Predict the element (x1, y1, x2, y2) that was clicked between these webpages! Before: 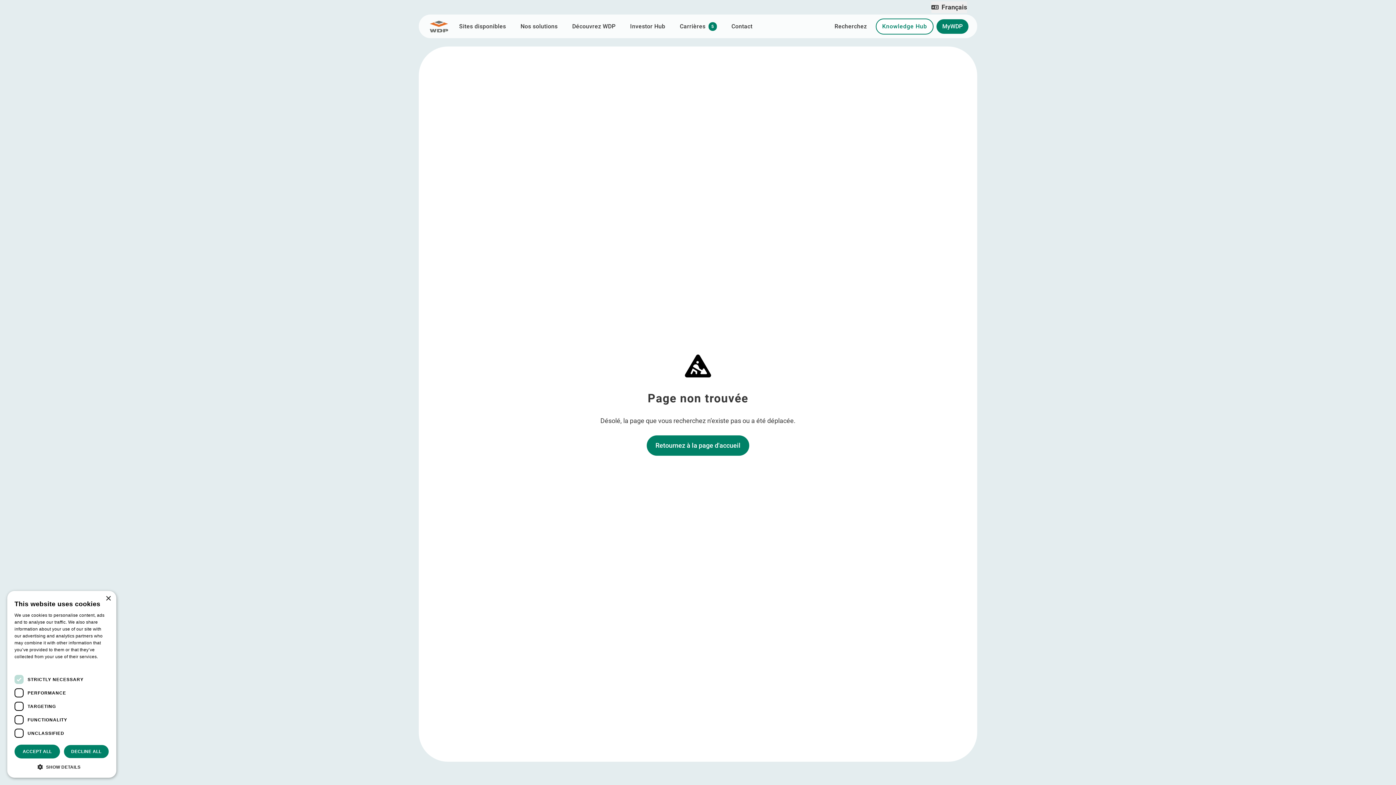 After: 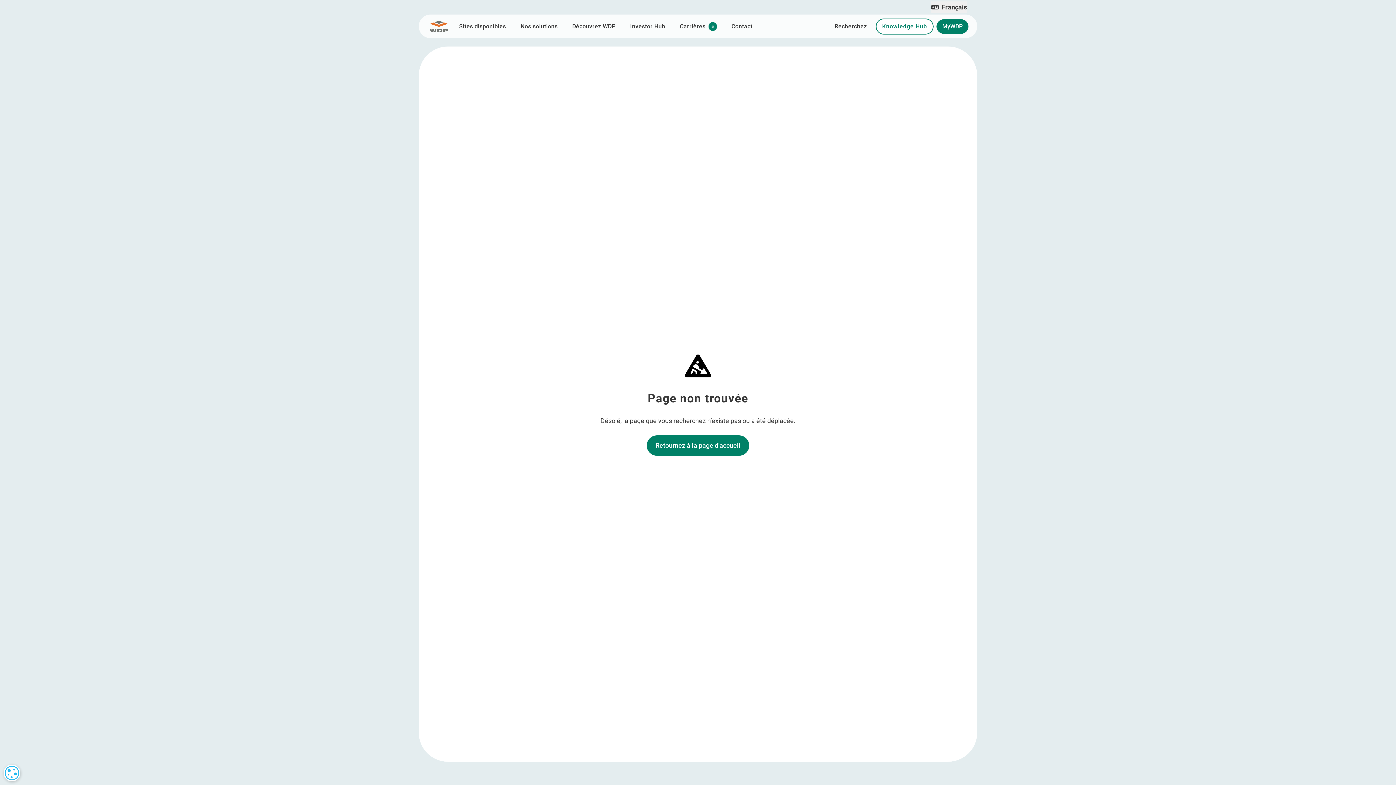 Action: bbox: (14, 745, 60, 758) label: ACCEPT ALL